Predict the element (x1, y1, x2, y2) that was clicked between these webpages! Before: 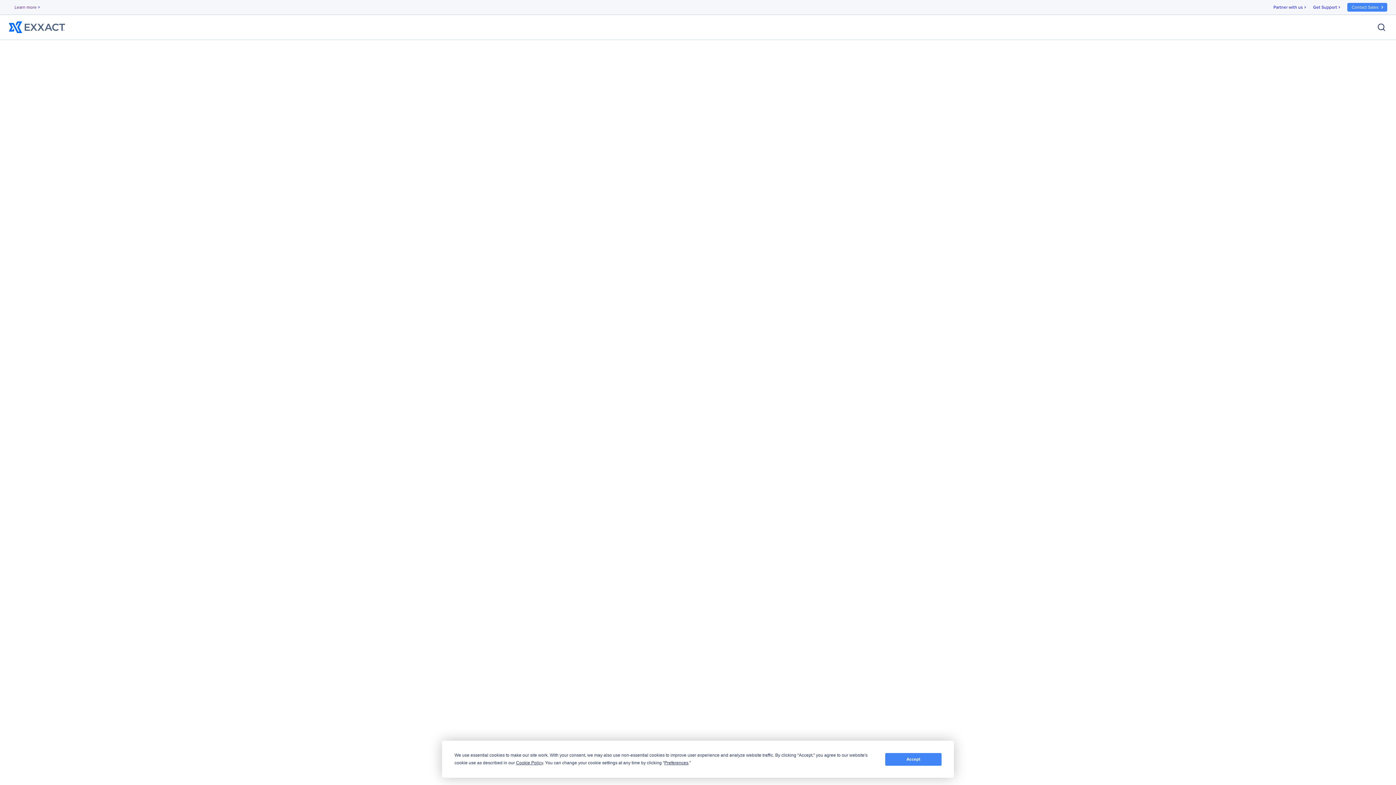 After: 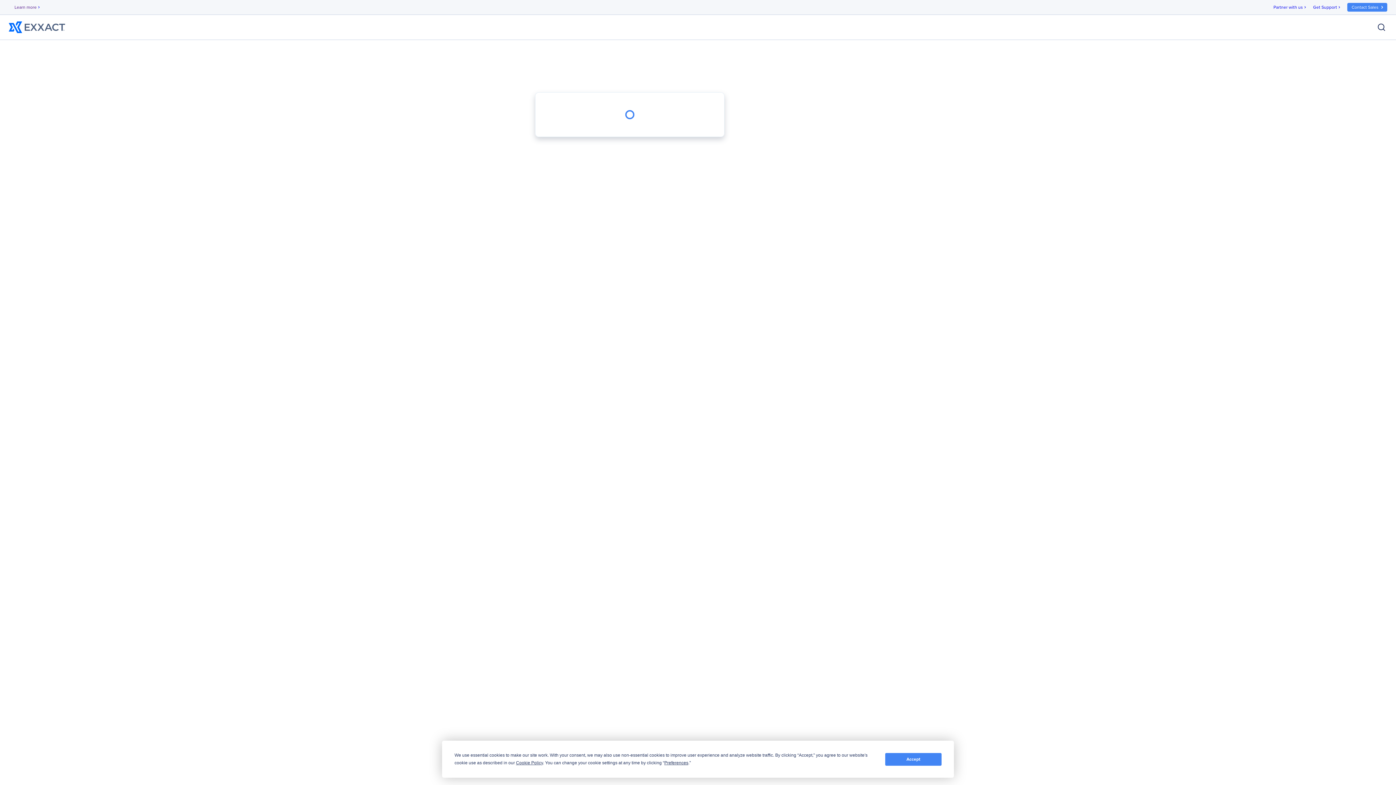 Action: label: Contact Sales bbox: (1341, 2, 1387, 11)